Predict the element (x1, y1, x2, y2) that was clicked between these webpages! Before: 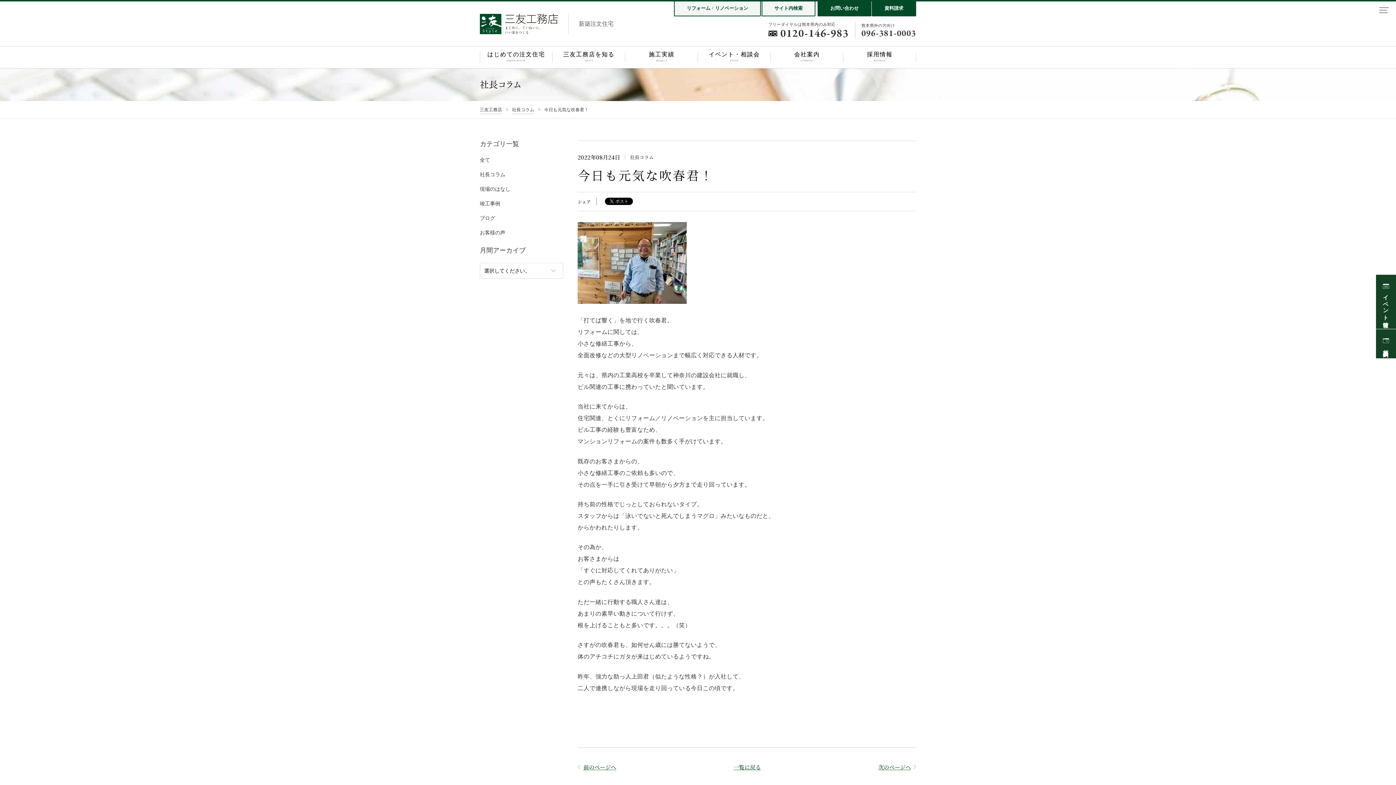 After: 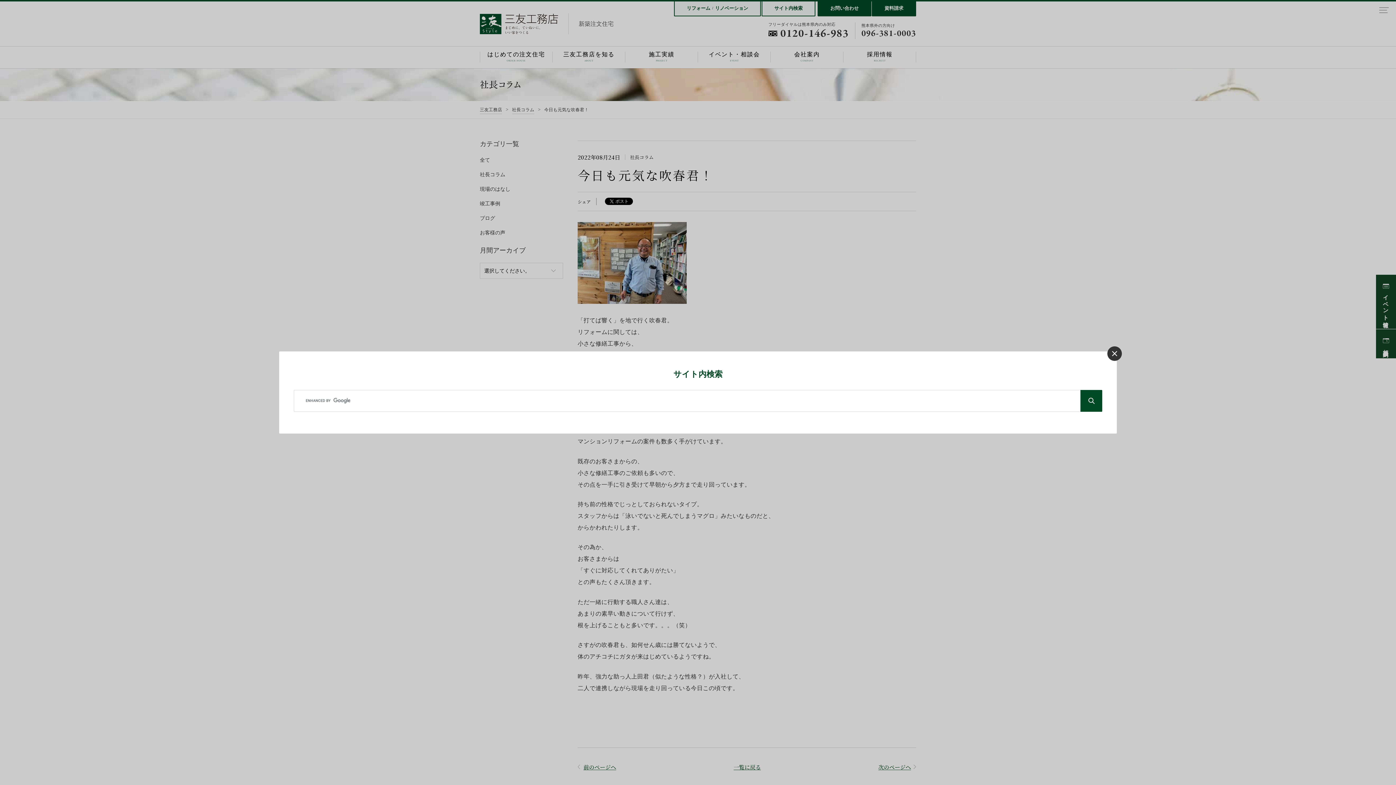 Action: bbox: (761, 1, 815, 16) label: サイト内検索